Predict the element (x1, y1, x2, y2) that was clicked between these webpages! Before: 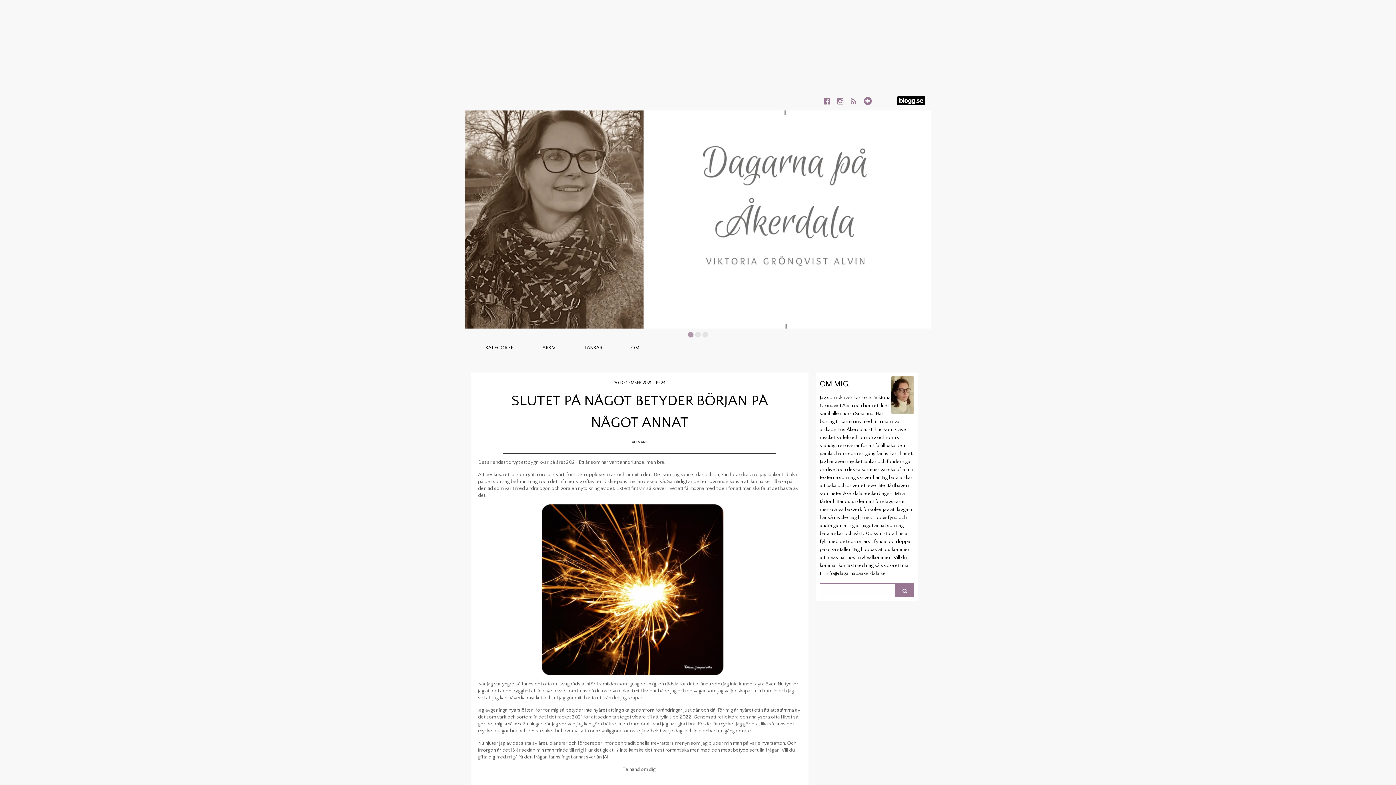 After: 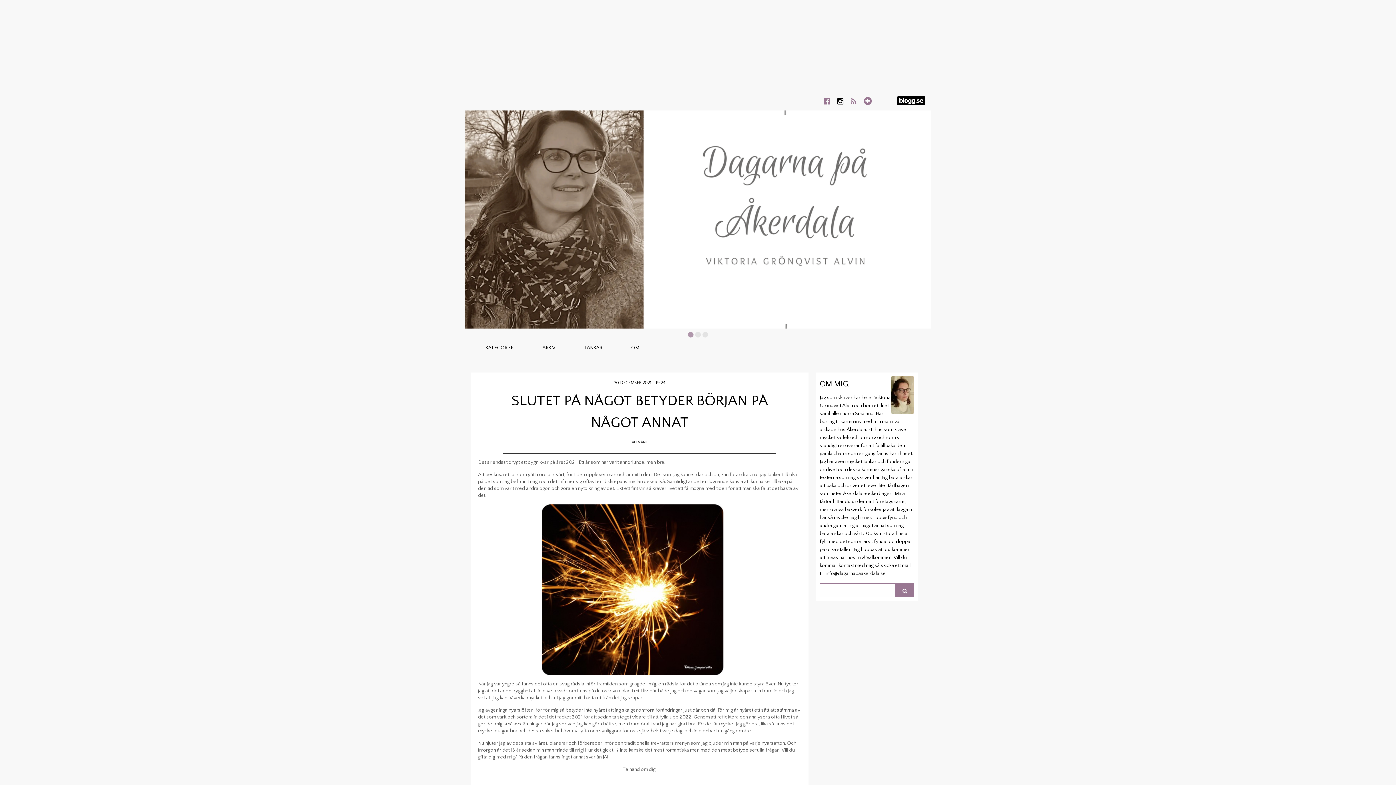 Action: bbox: (837, 96, 843, 106)